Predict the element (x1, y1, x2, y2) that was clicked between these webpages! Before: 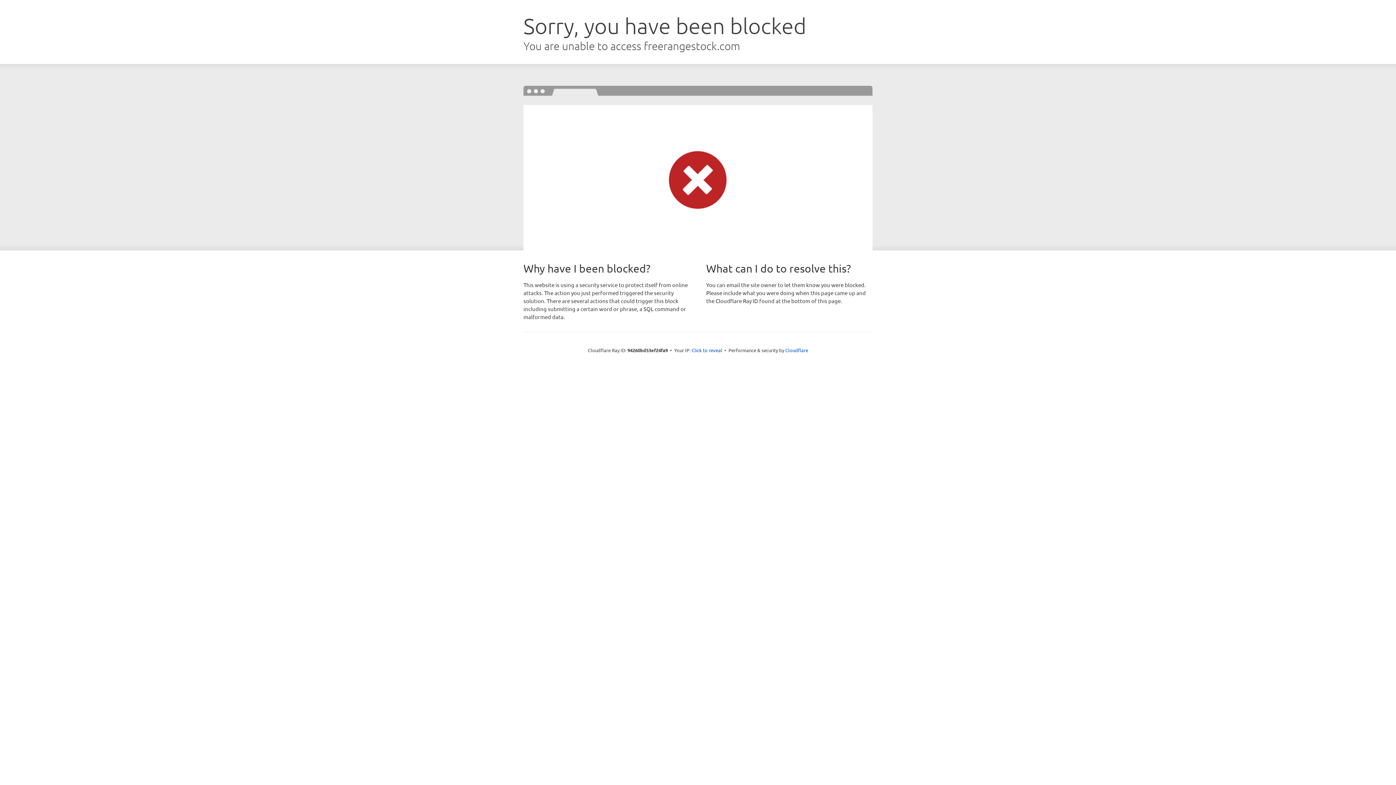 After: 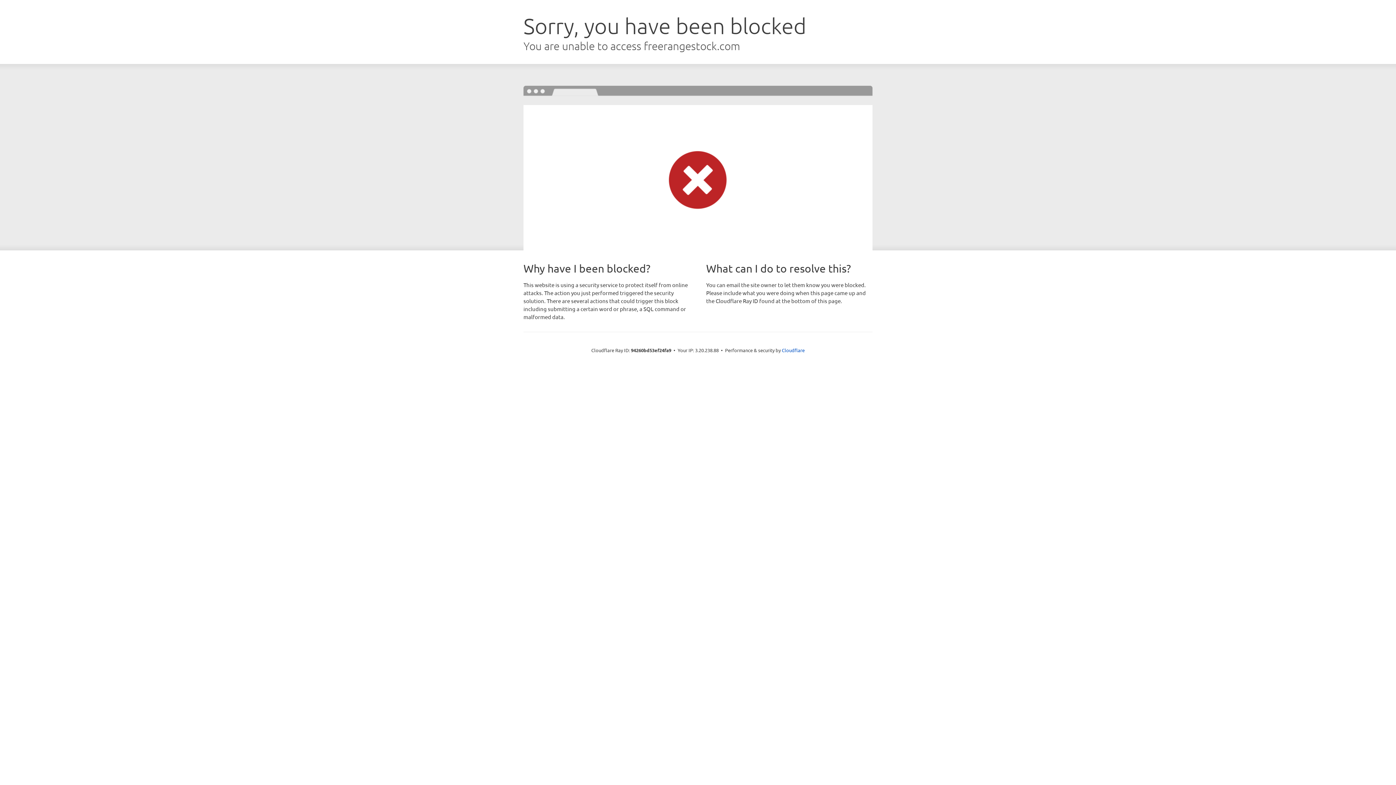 Action: label: Click to reveal bbox: (691, 346, 722, 353)